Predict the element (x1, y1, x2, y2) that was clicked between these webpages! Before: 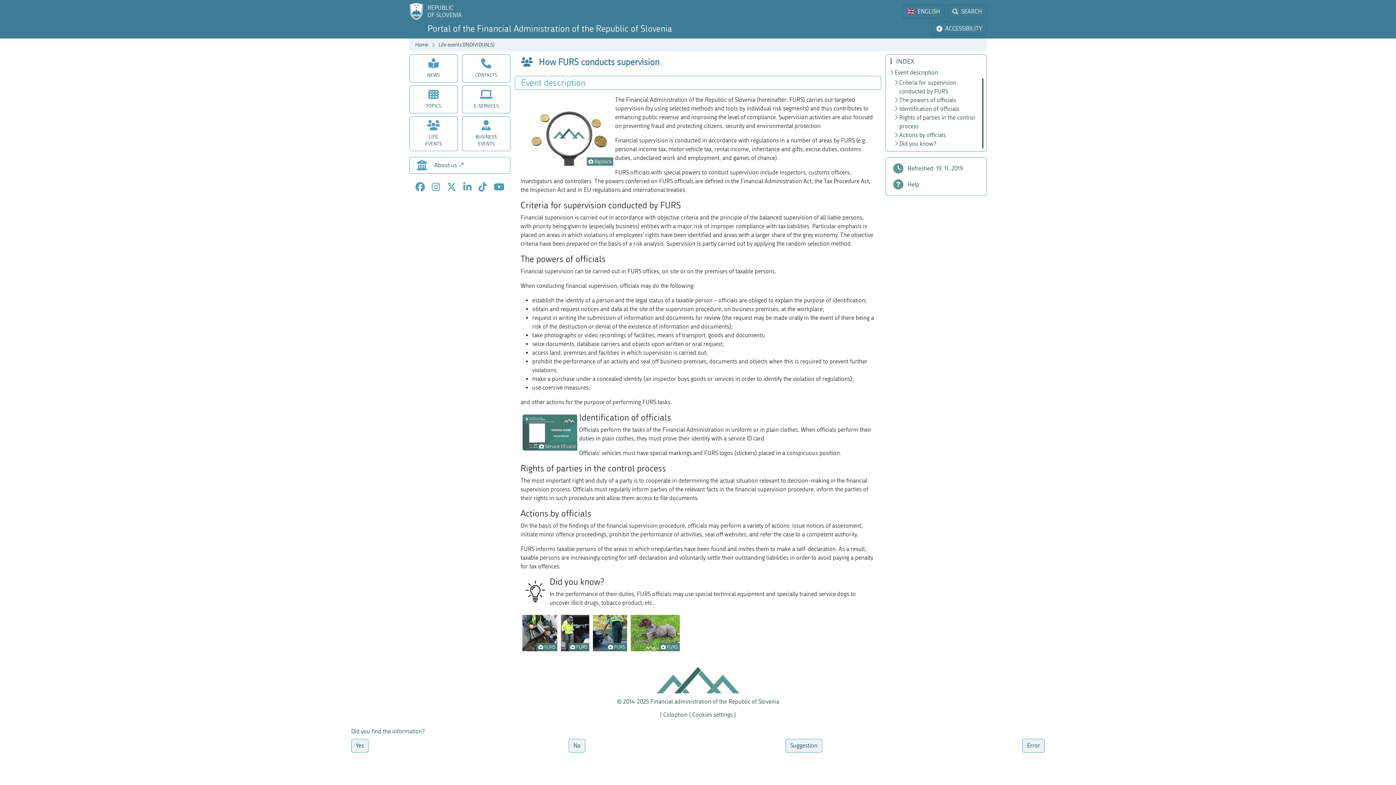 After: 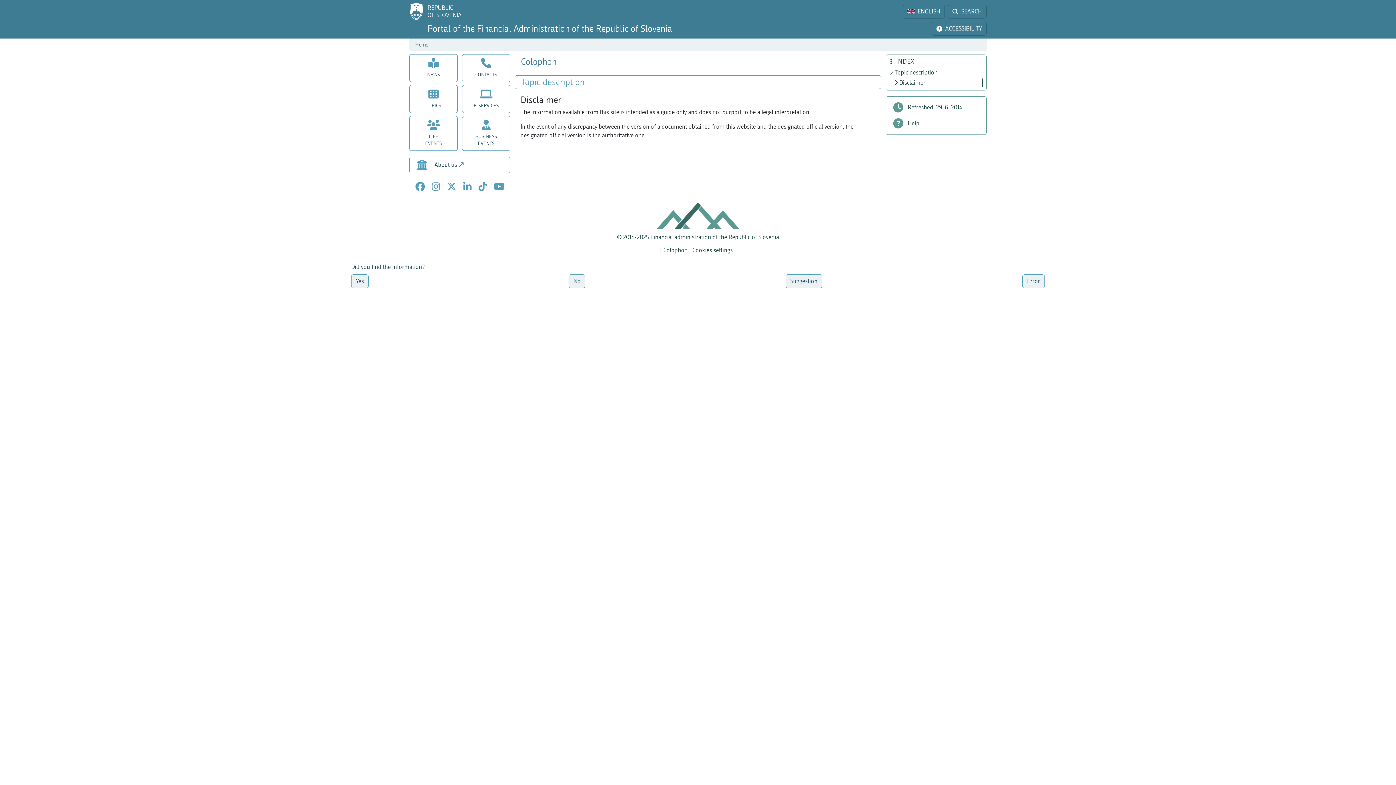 Action: bbox: (663, 711, 687, 718) label: Colophon